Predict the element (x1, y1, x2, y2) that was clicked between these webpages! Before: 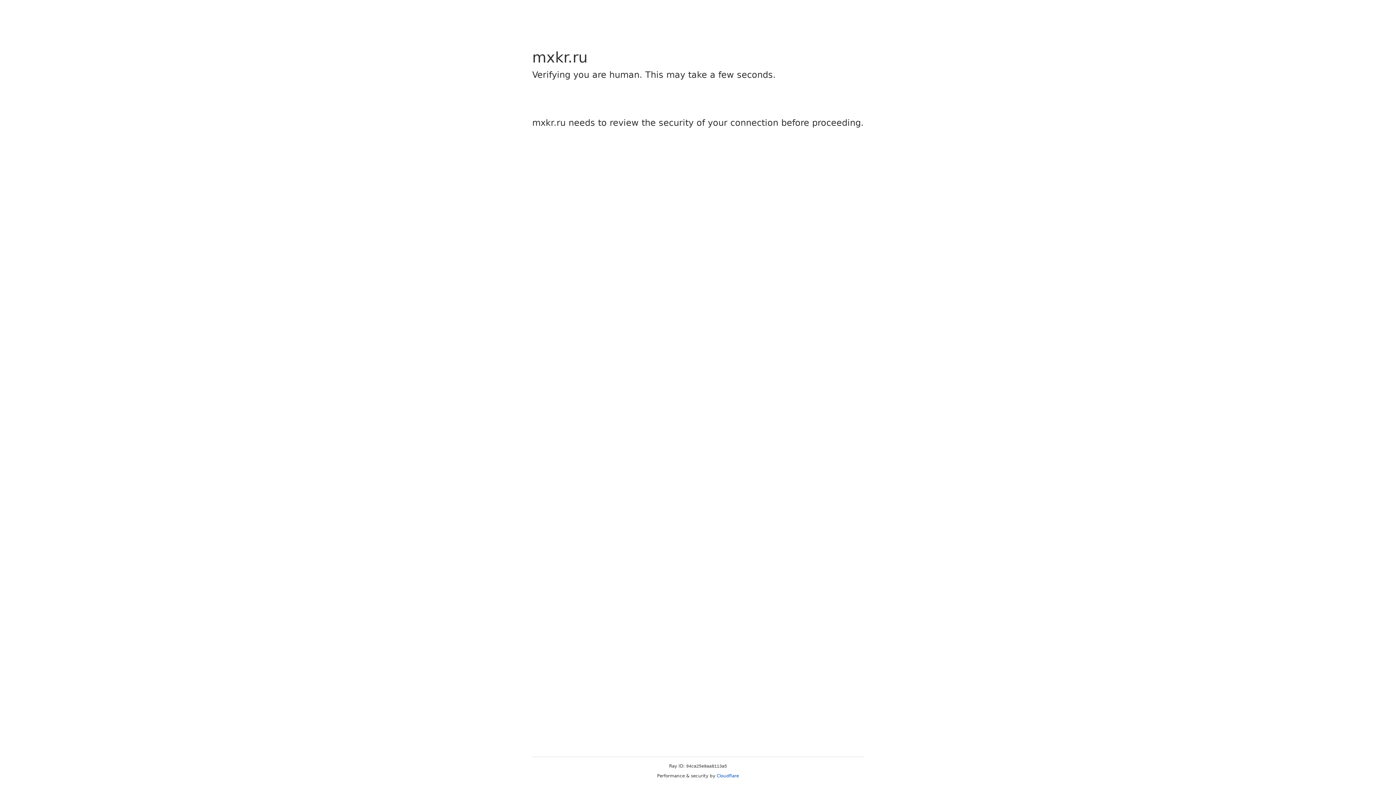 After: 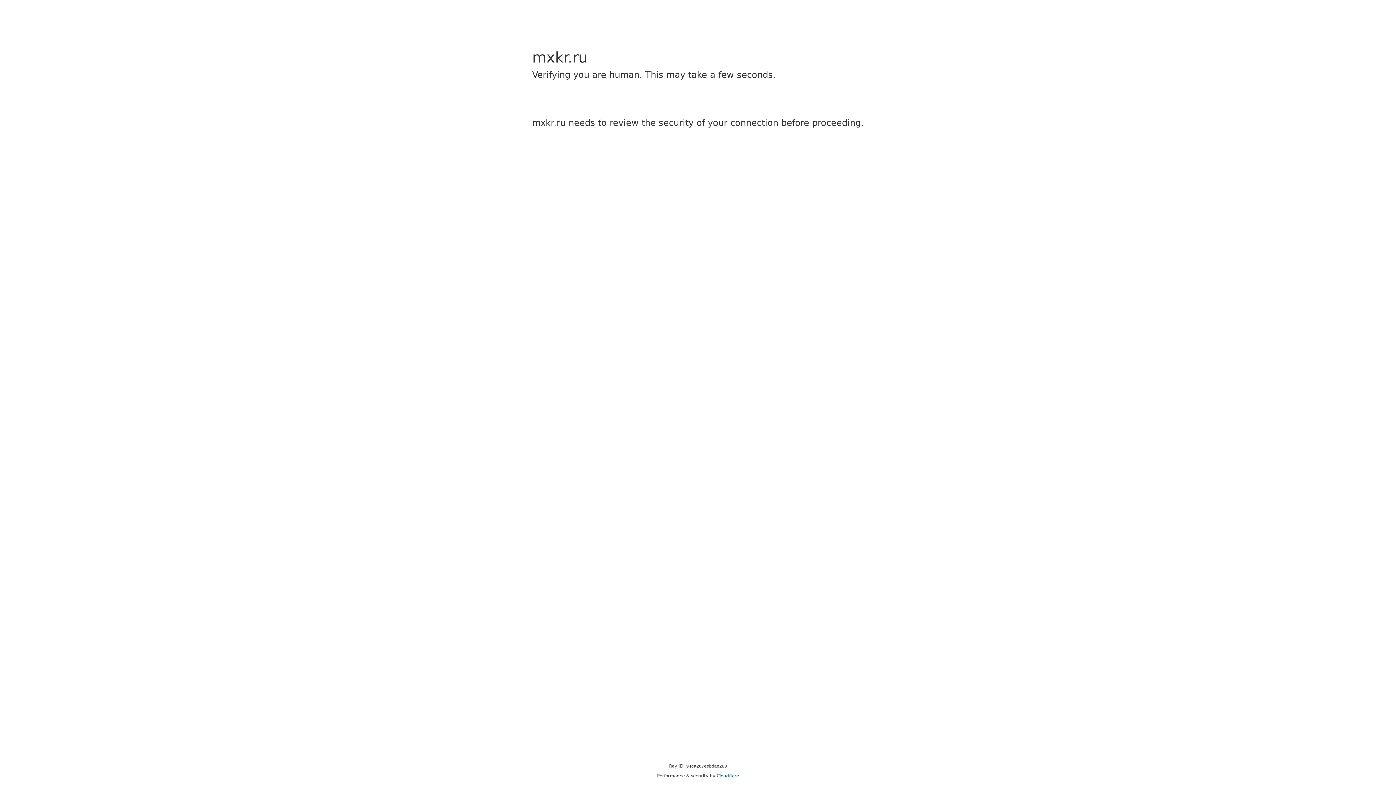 Action: label: Cloudflare bbox: (716, 773, 739, 778)